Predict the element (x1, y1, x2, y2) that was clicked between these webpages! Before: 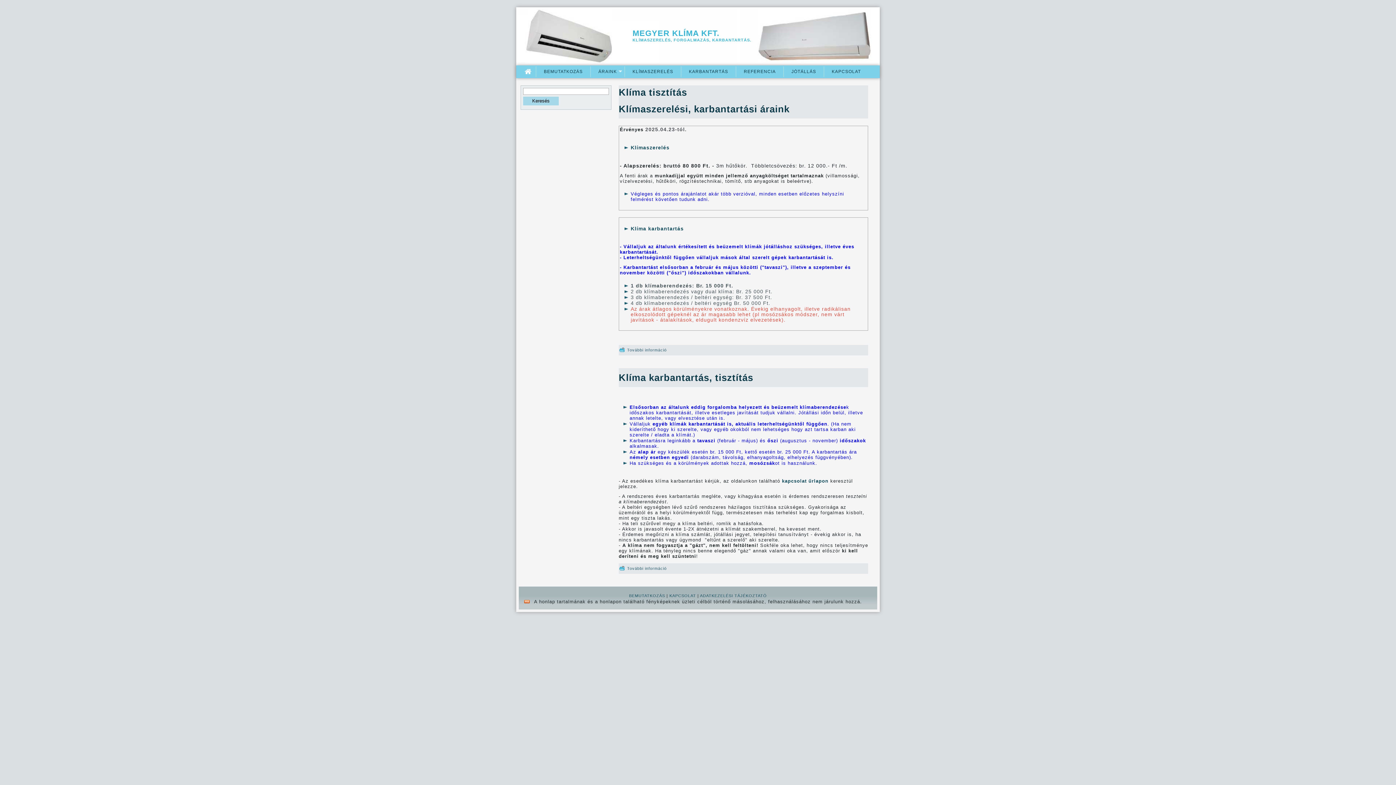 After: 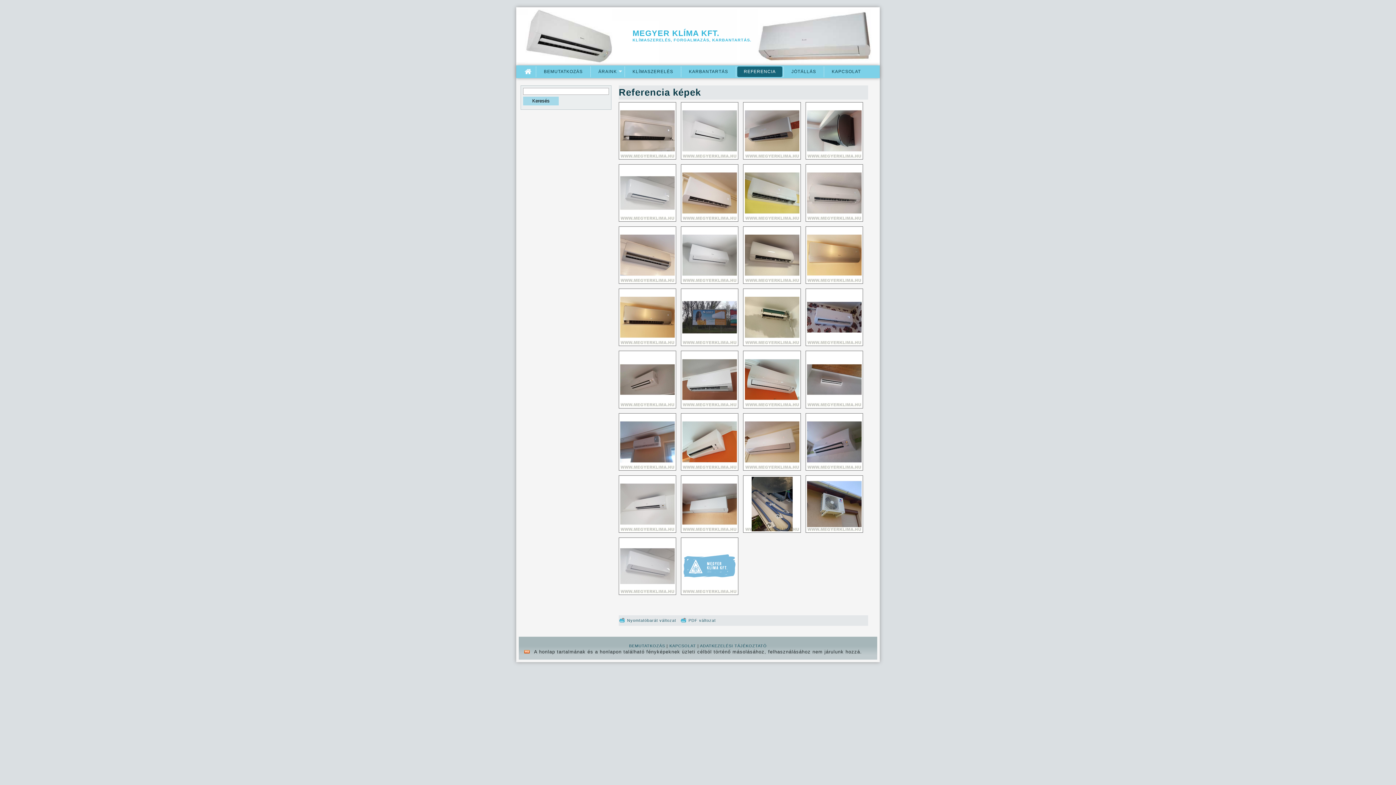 Action: label: REFERENCIA bbox: (737, 66, 782, 76)